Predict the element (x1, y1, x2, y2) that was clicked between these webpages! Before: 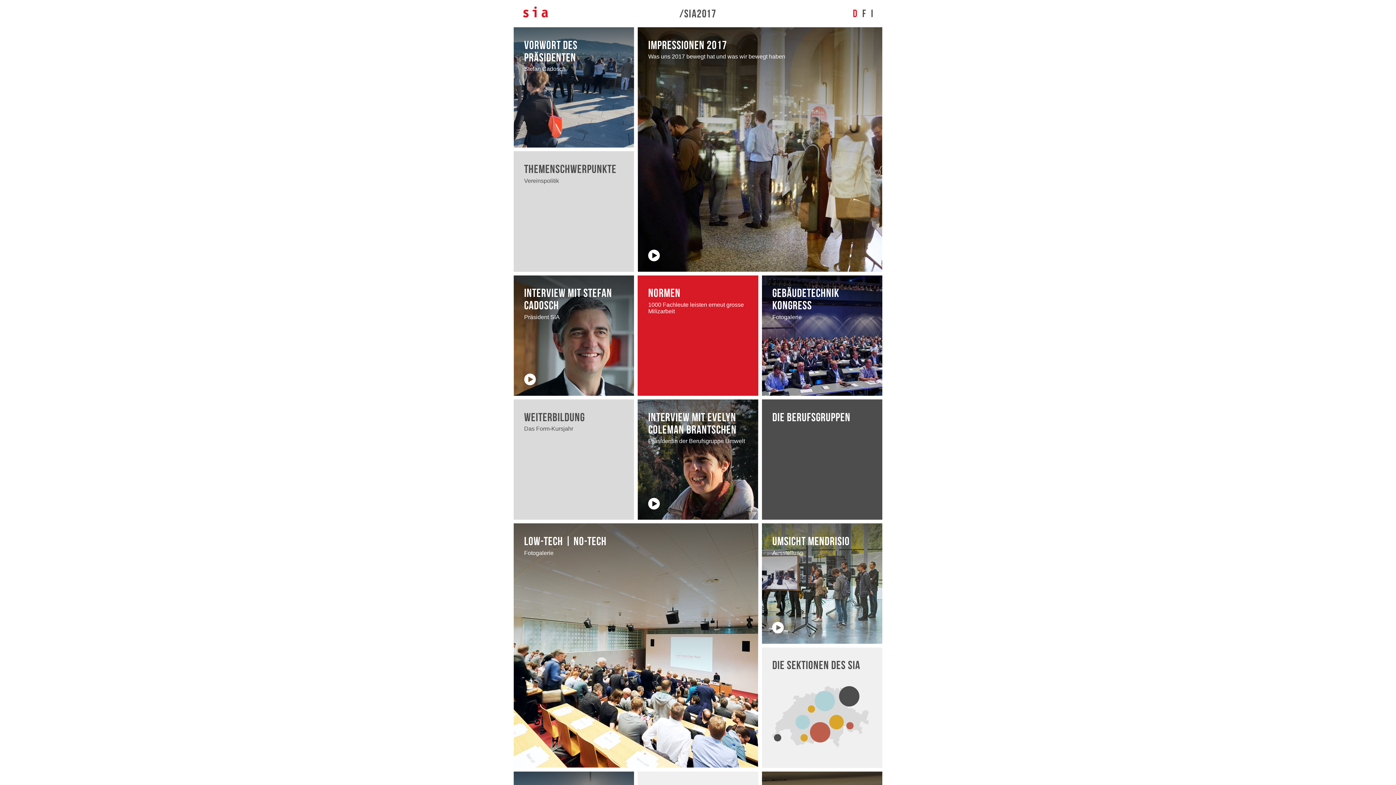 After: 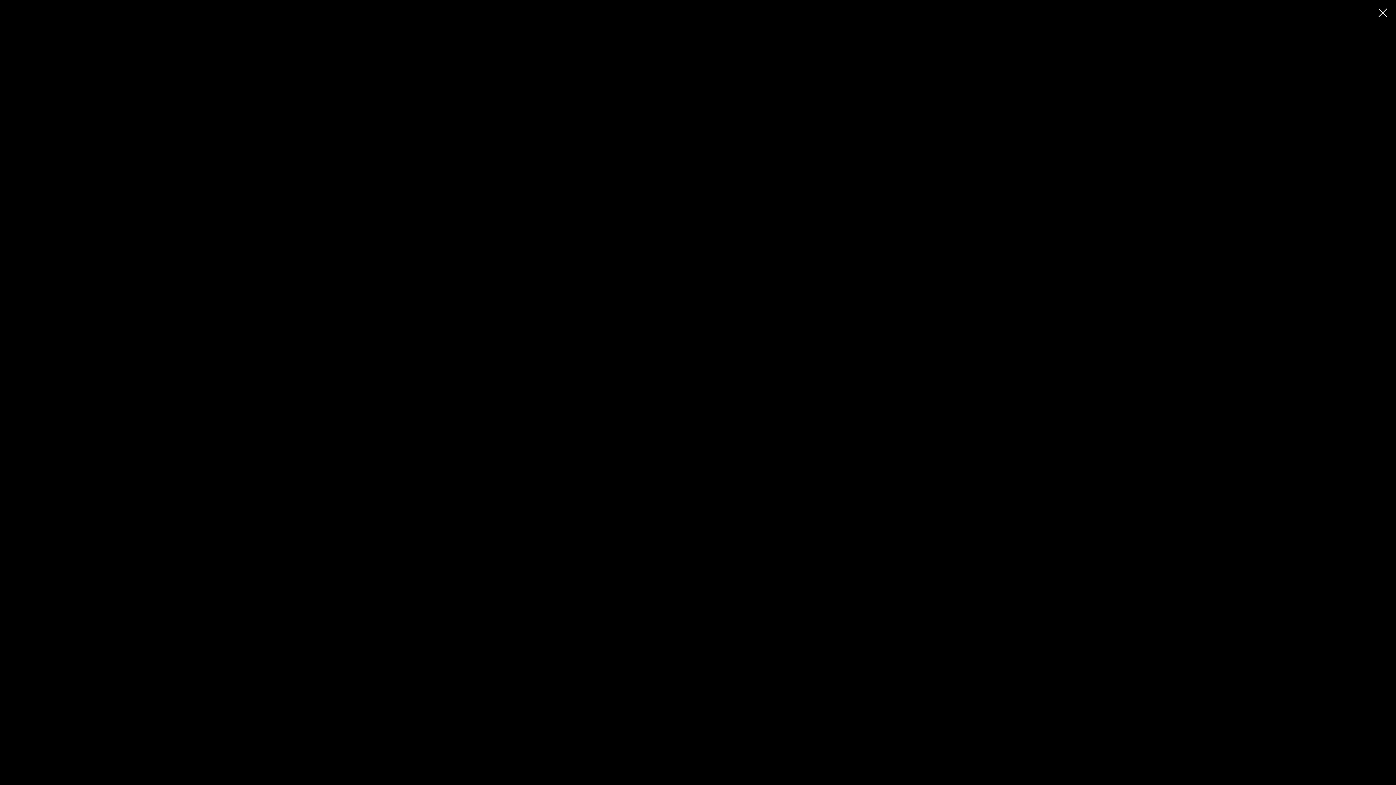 Action: label: INTERVIEW MIT STEFAN CADOSCH
Präsident SIA bbox: (512, 273, 636, 397)